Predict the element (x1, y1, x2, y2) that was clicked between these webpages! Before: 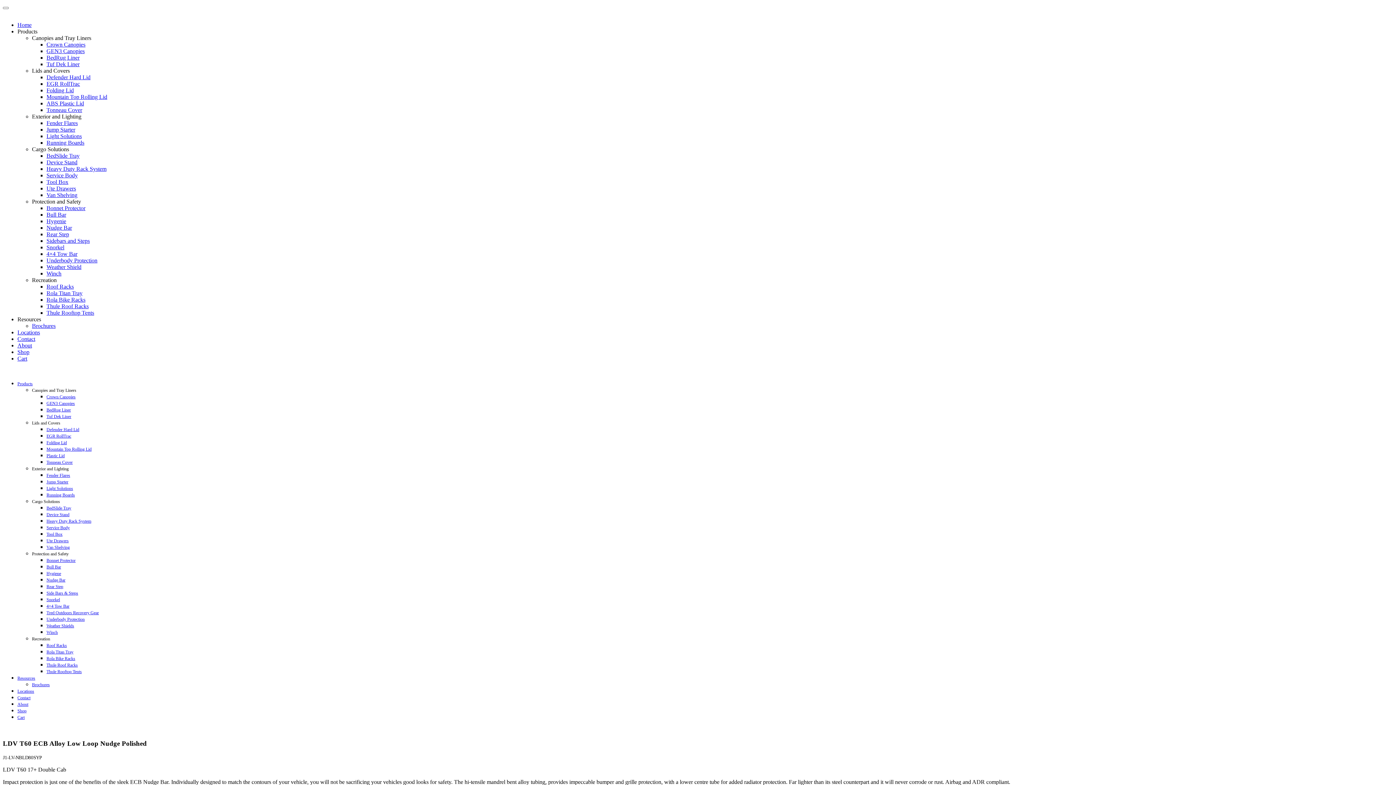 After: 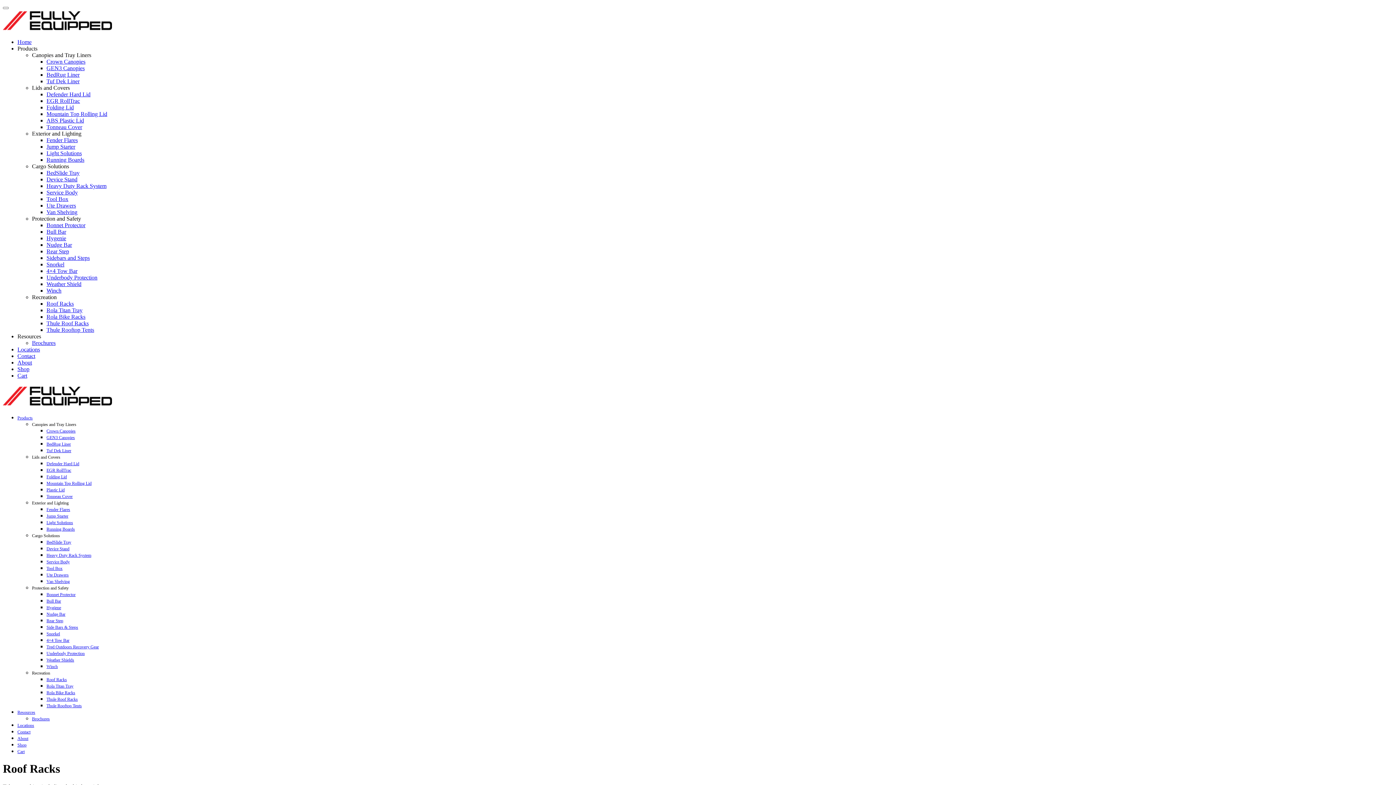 Action: label: Roof Racks bbox: (46, 283, 73, 289)